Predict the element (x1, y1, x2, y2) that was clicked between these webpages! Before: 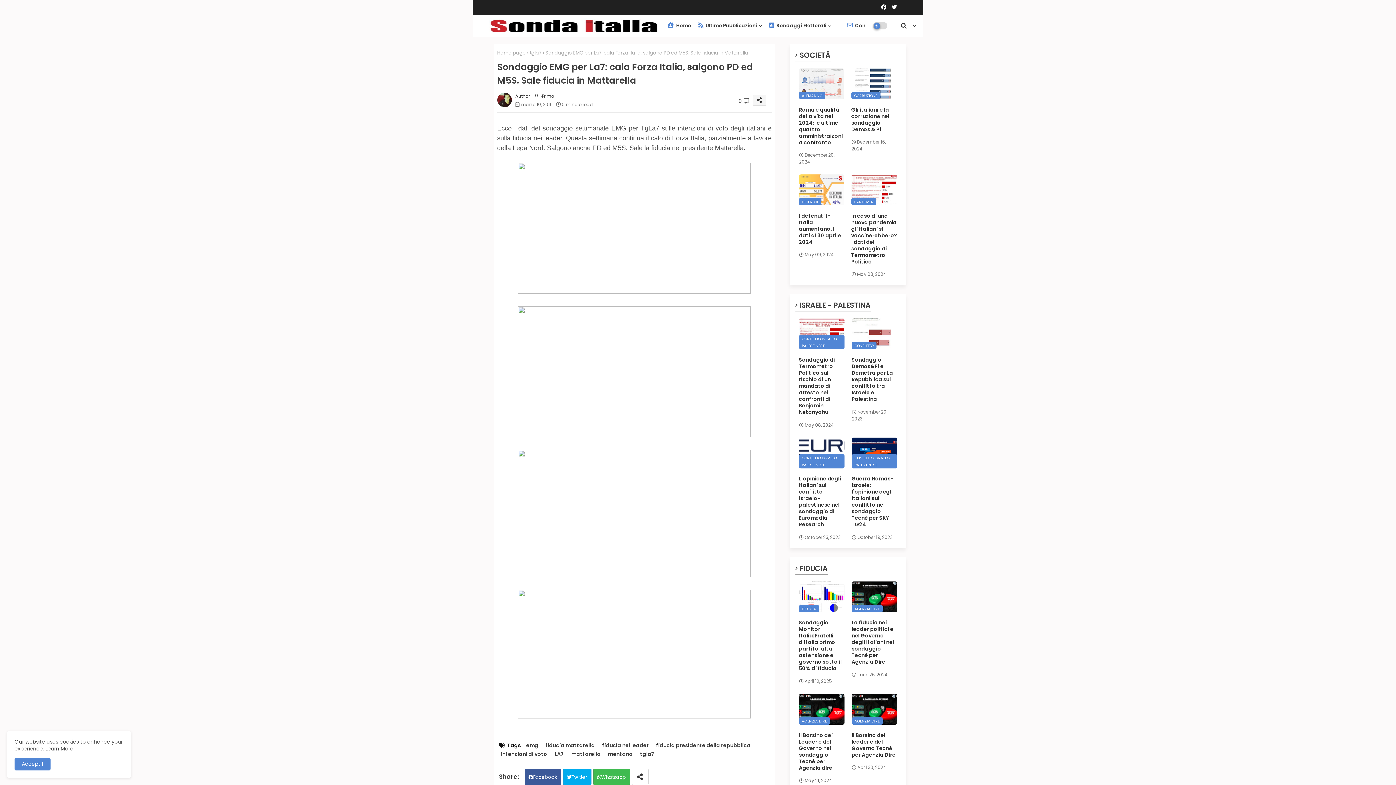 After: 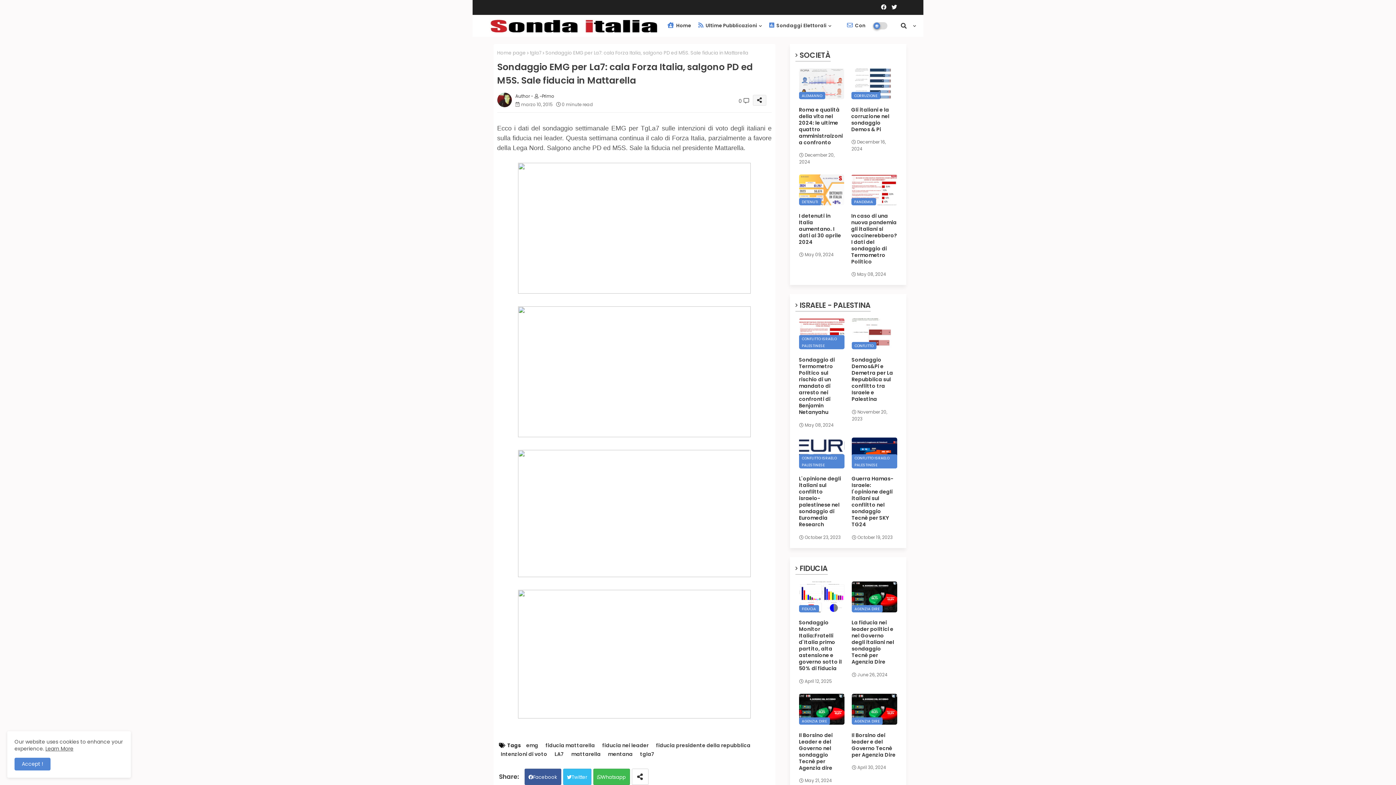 Action: label: Twitter bbox: (563, 769, 591, 785)